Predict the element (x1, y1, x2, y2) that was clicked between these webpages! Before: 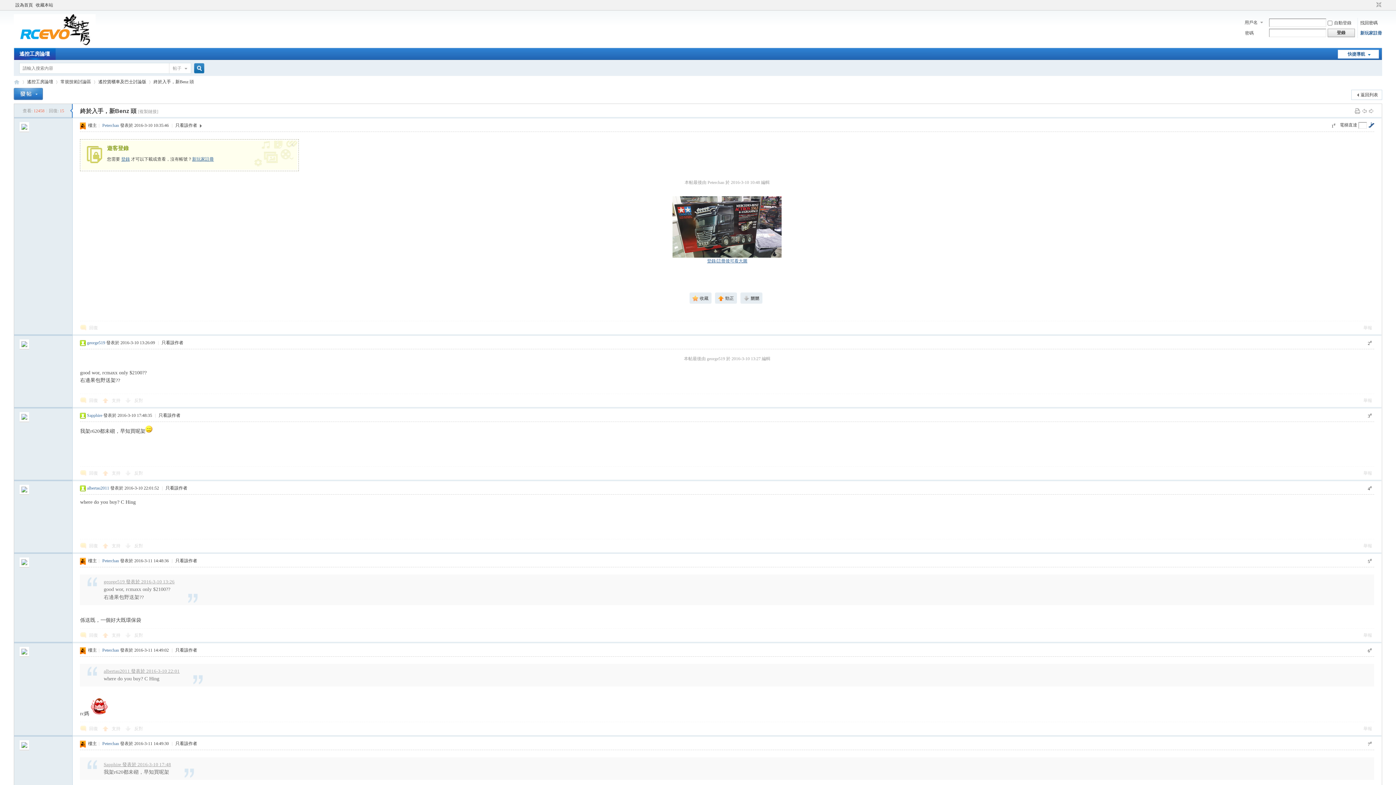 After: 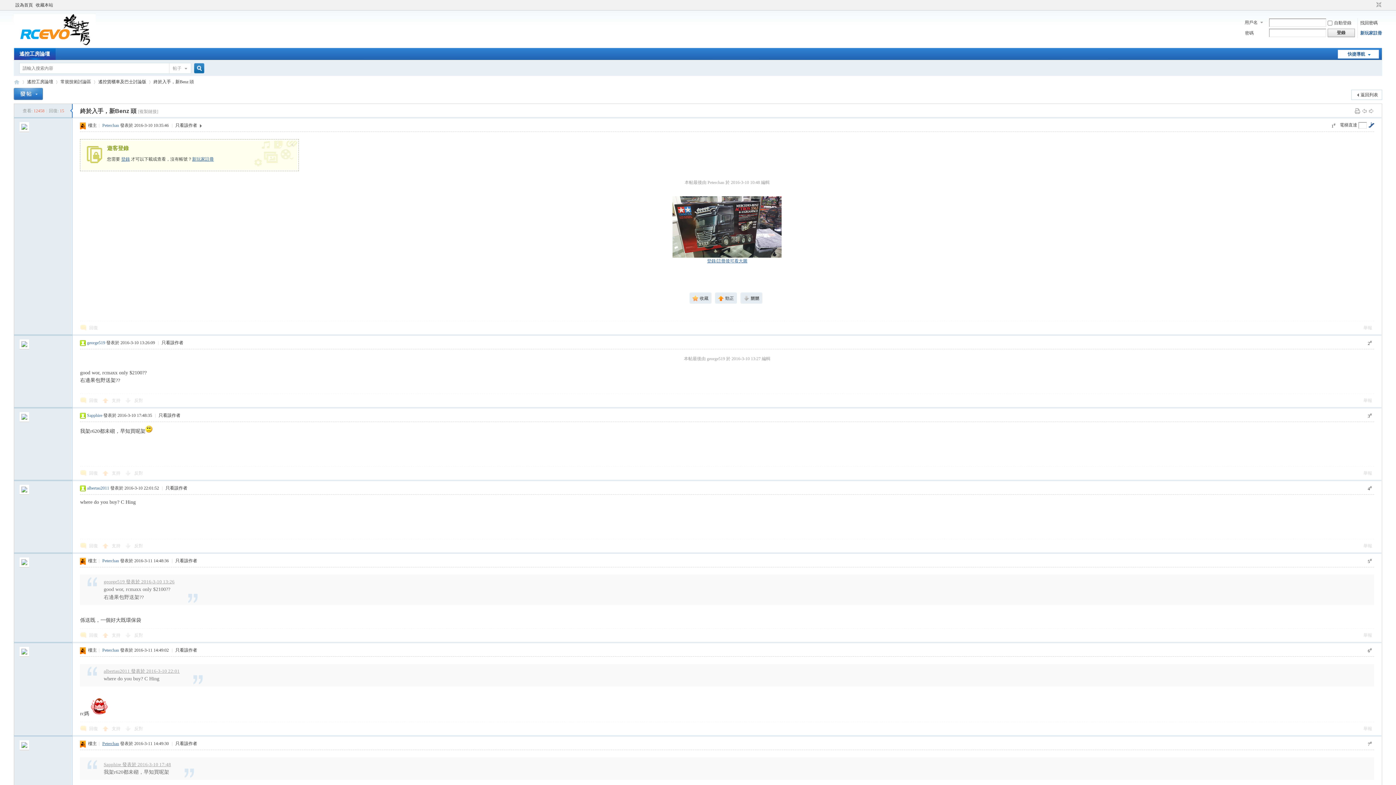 Action: label: Peterchan bbox: (102, 741, 119, 746)